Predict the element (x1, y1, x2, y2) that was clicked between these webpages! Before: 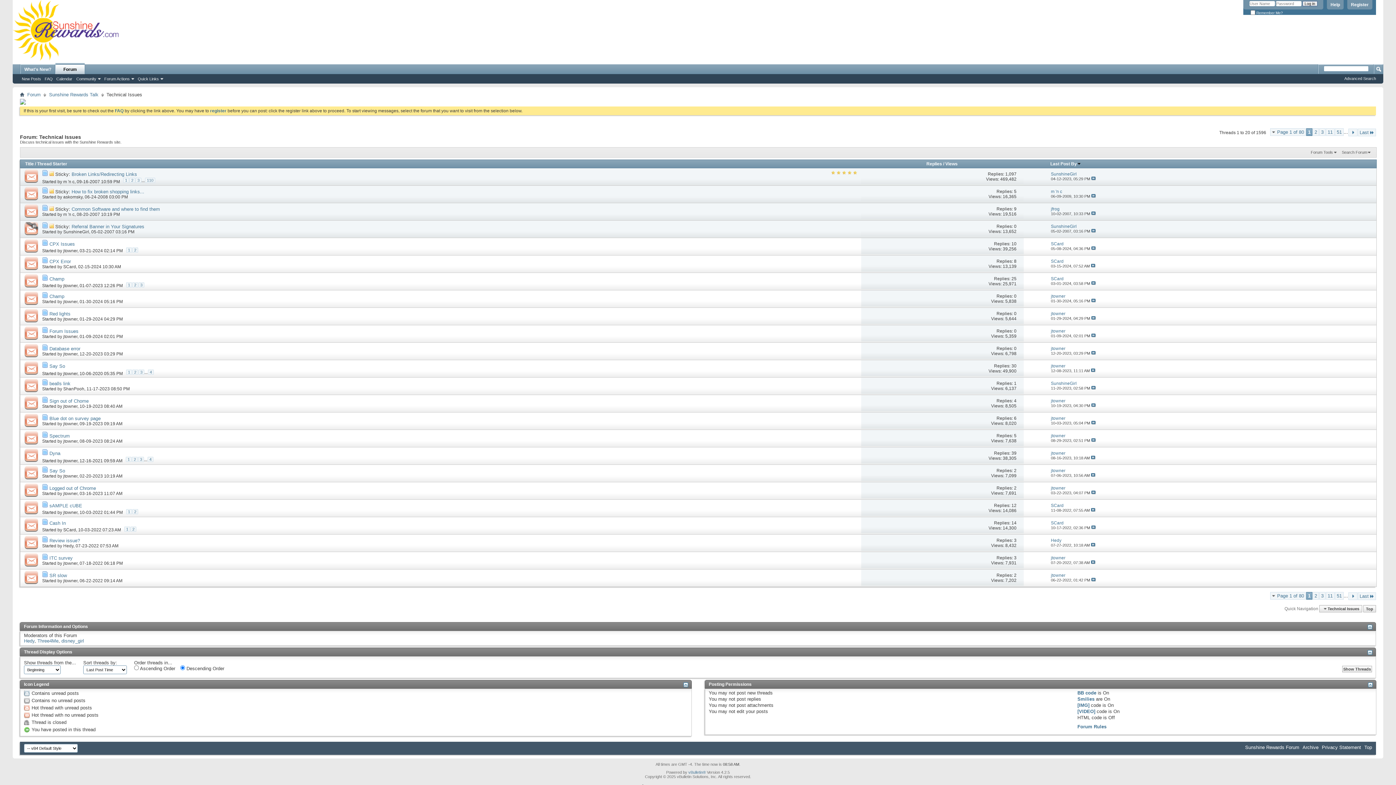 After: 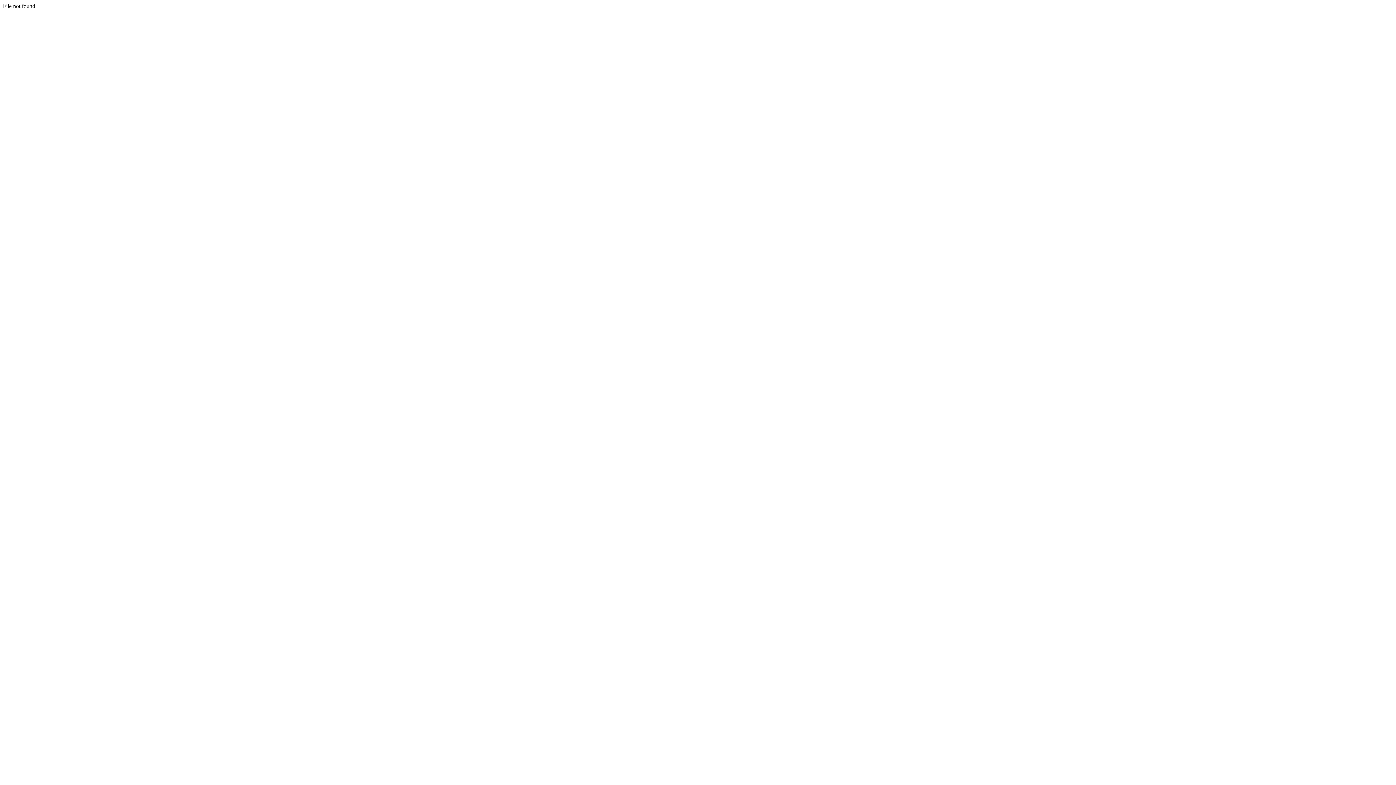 Action: label: jtowner bbox: (63, 421, 77, 426)